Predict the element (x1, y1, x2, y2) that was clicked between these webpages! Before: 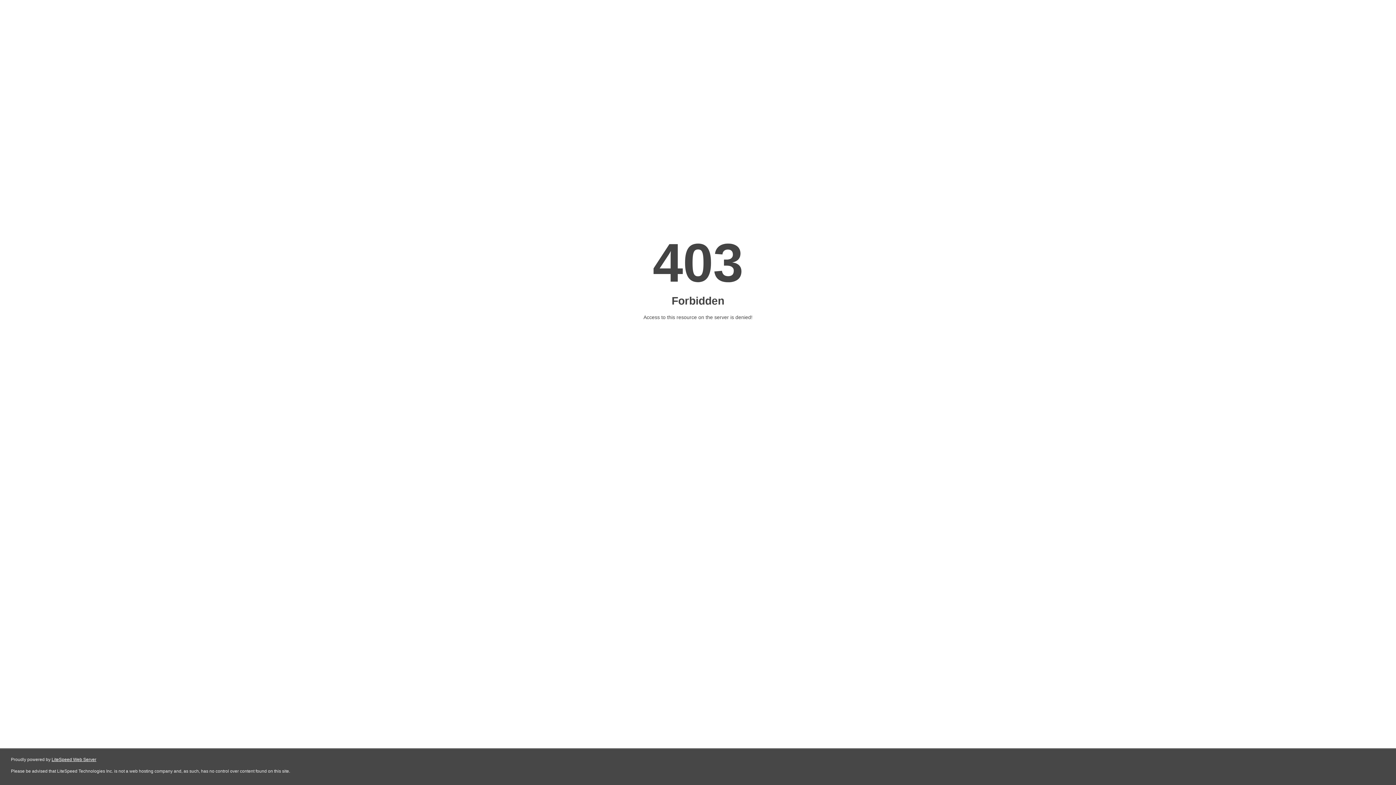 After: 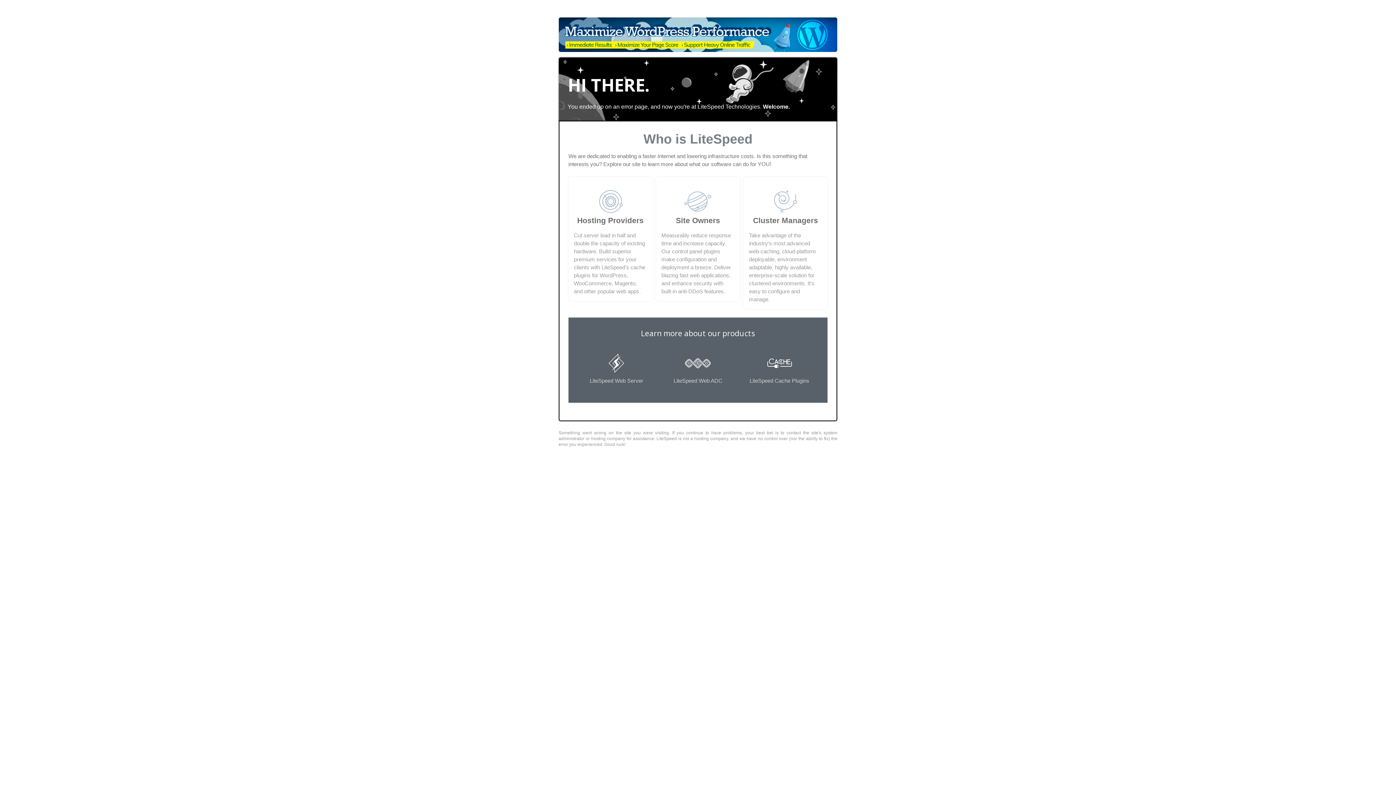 Action: label: LiteSpeed Web Server bbox: (51, 757, 96, 762)